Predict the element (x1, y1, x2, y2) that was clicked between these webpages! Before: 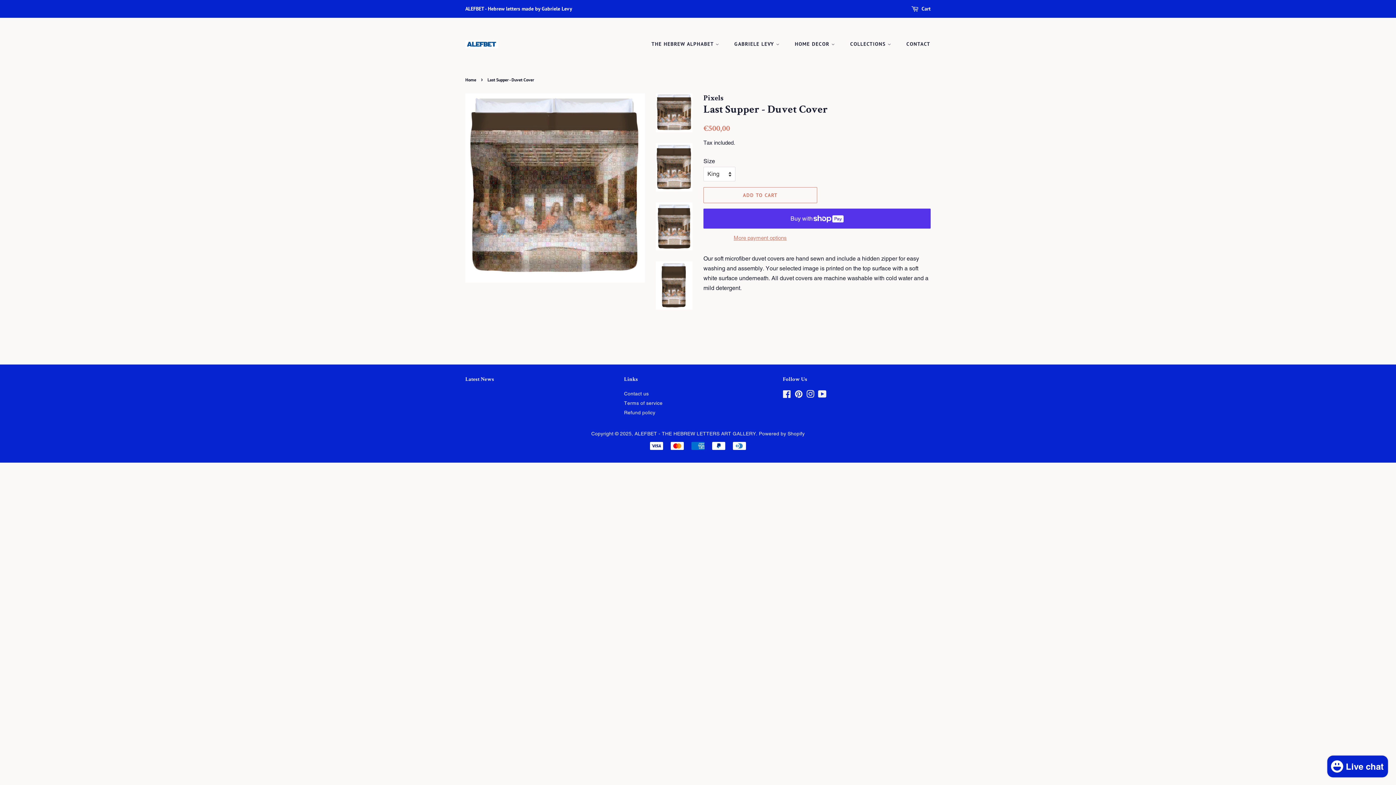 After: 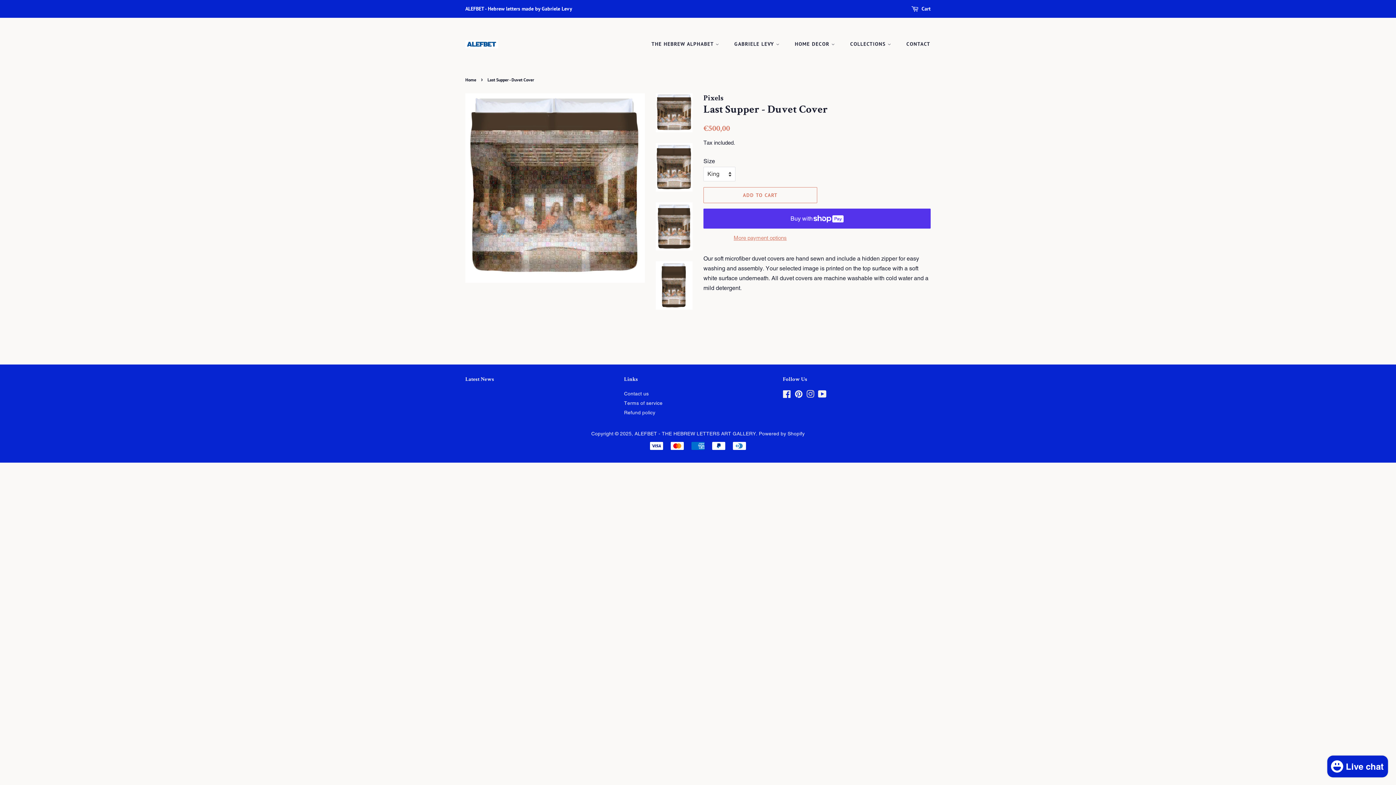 Action: bbox: (806, 392, 814, 398) label: Instagram